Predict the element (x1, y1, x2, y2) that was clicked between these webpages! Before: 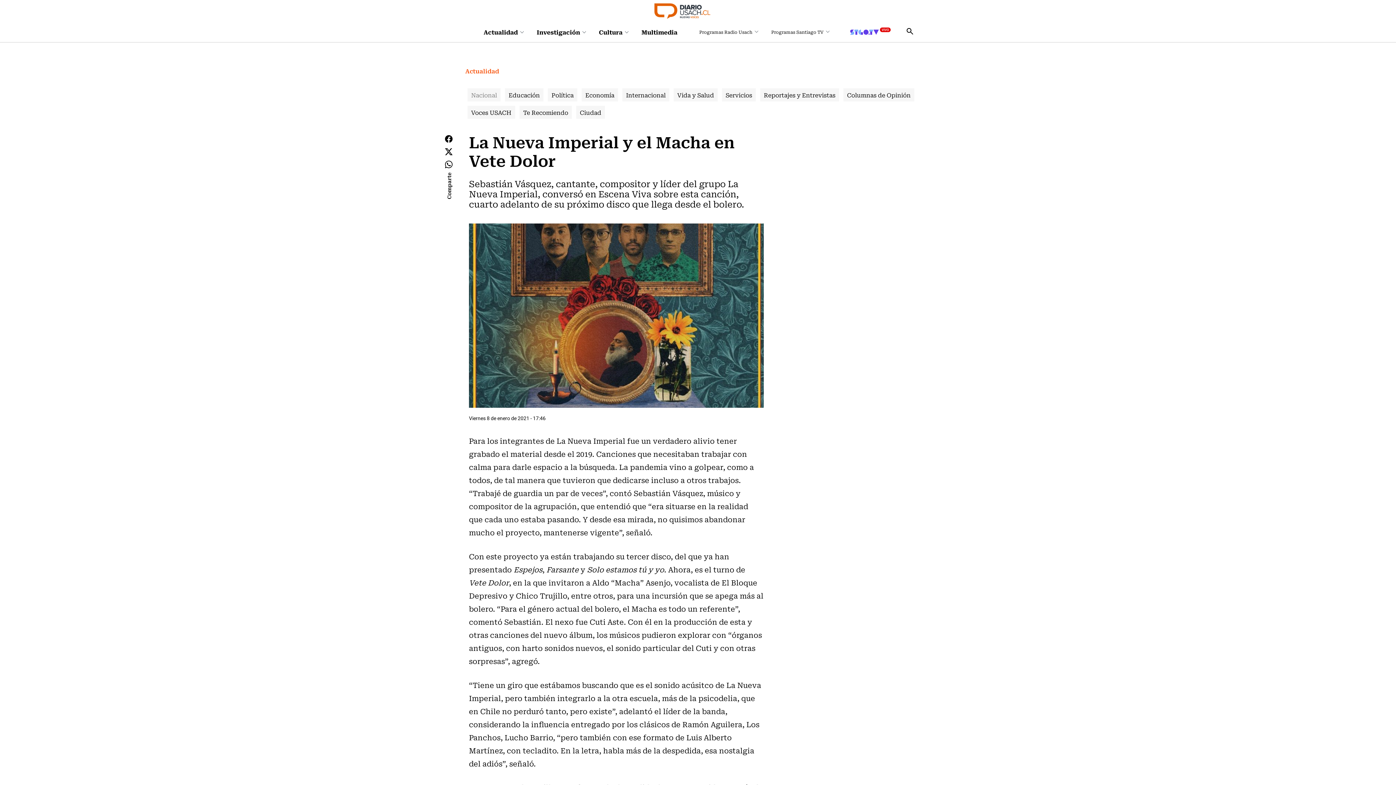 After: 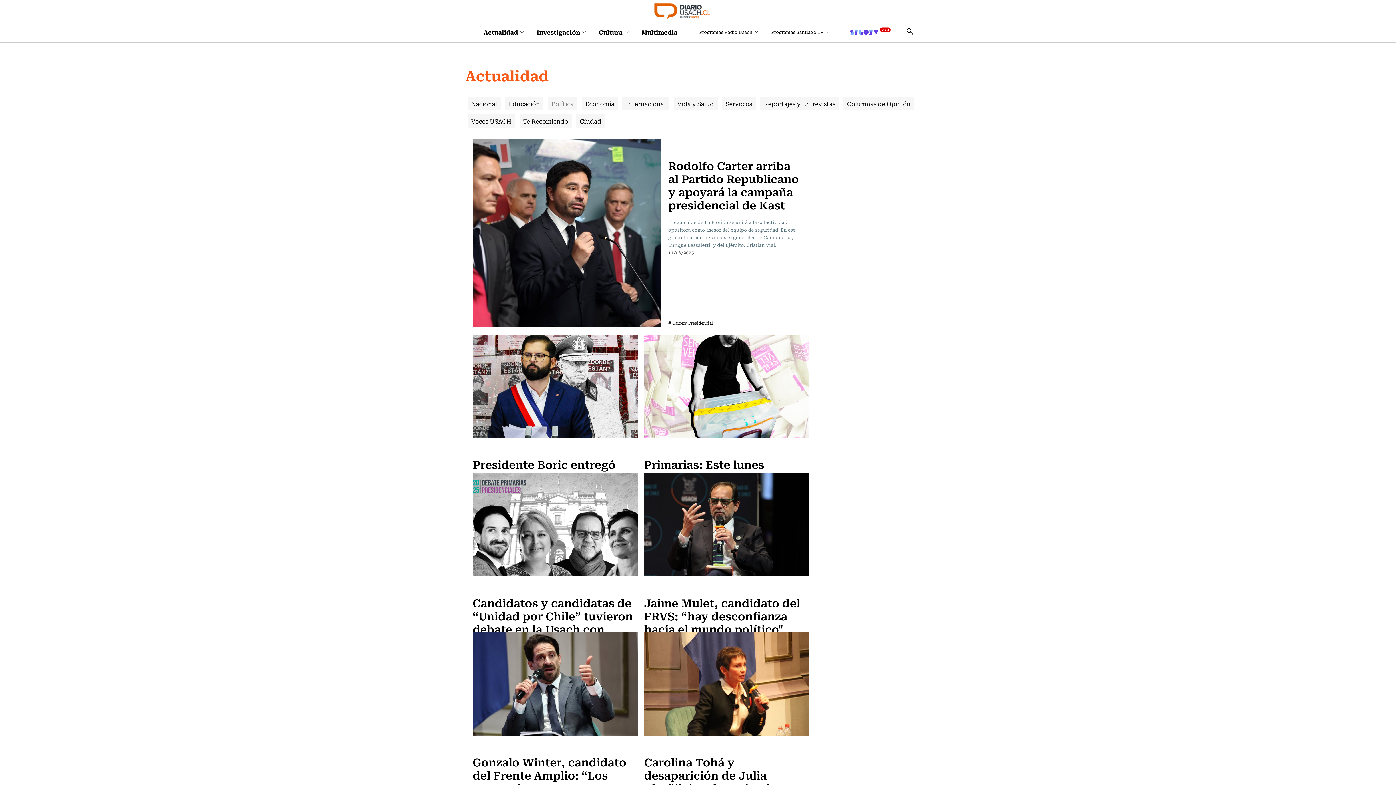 Action: label: Política bbox: (548, 88, 577, 101)